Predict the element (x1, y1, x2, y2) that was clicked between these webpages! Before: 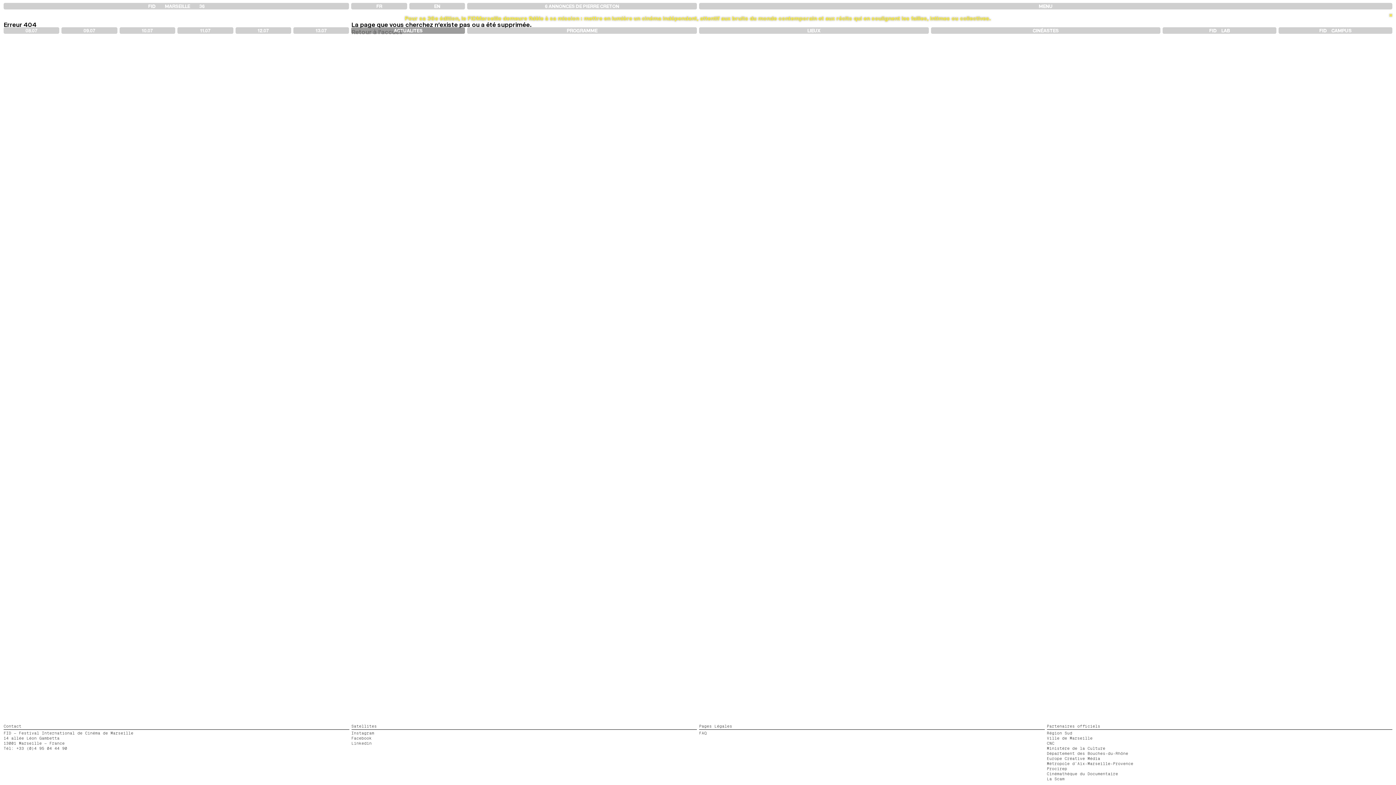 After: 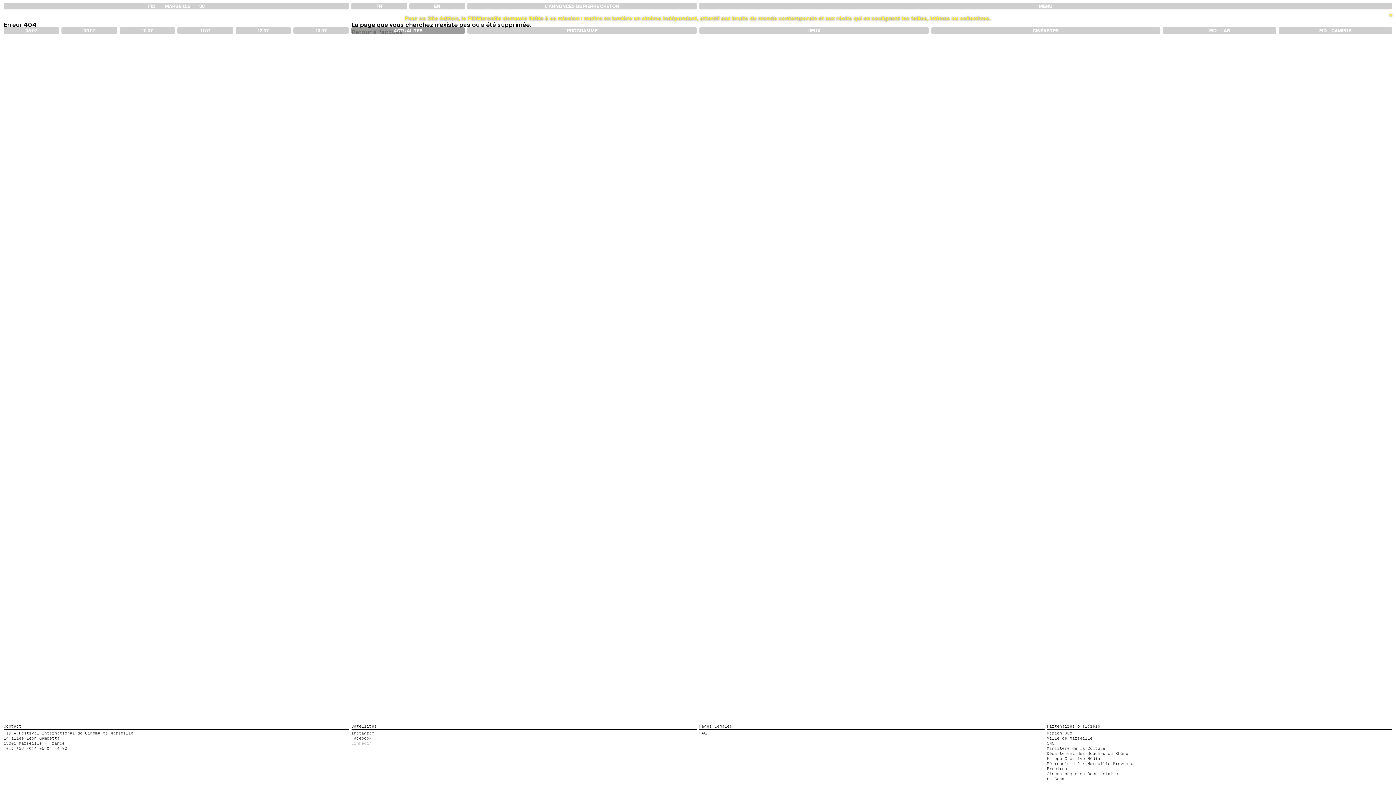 Action: bbox: (351, 740, 371, 746) label: Linkedin